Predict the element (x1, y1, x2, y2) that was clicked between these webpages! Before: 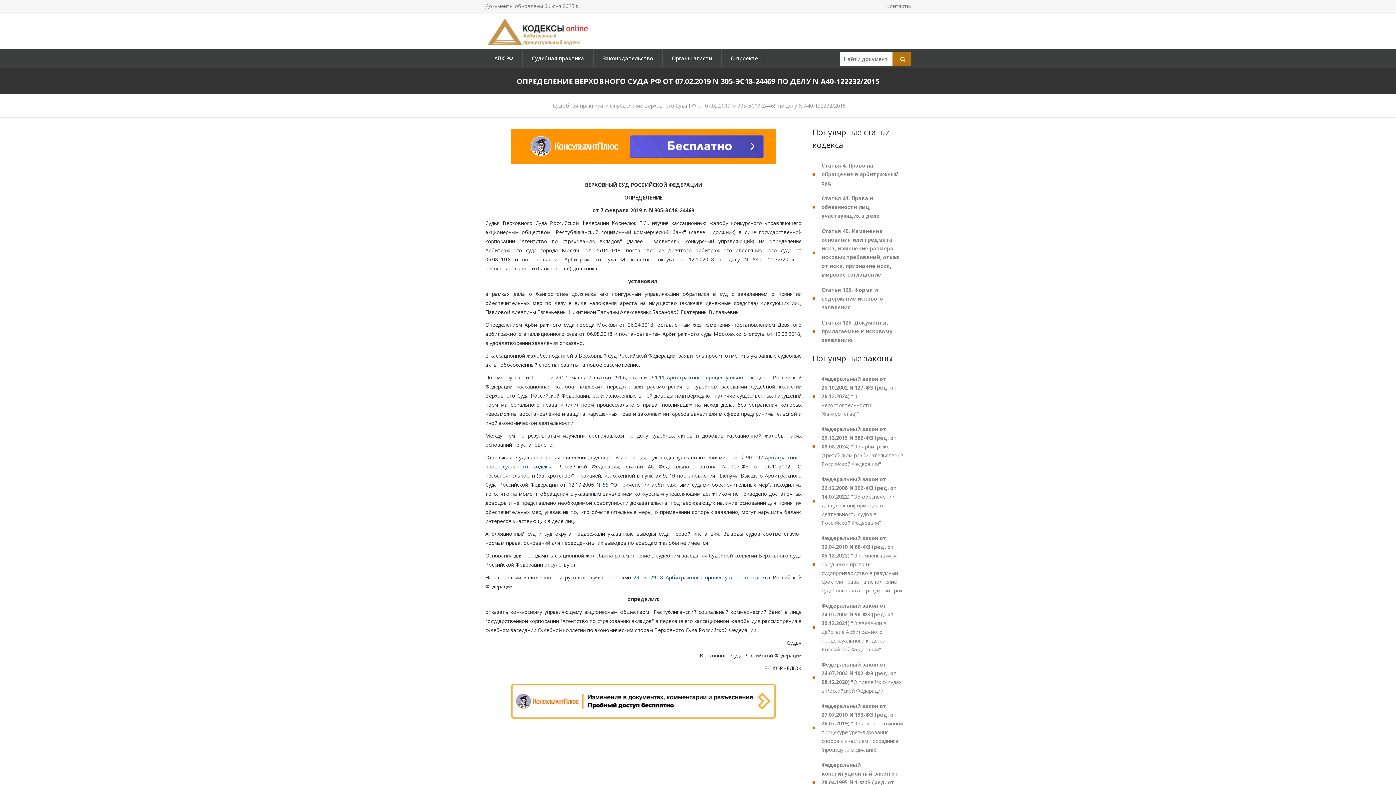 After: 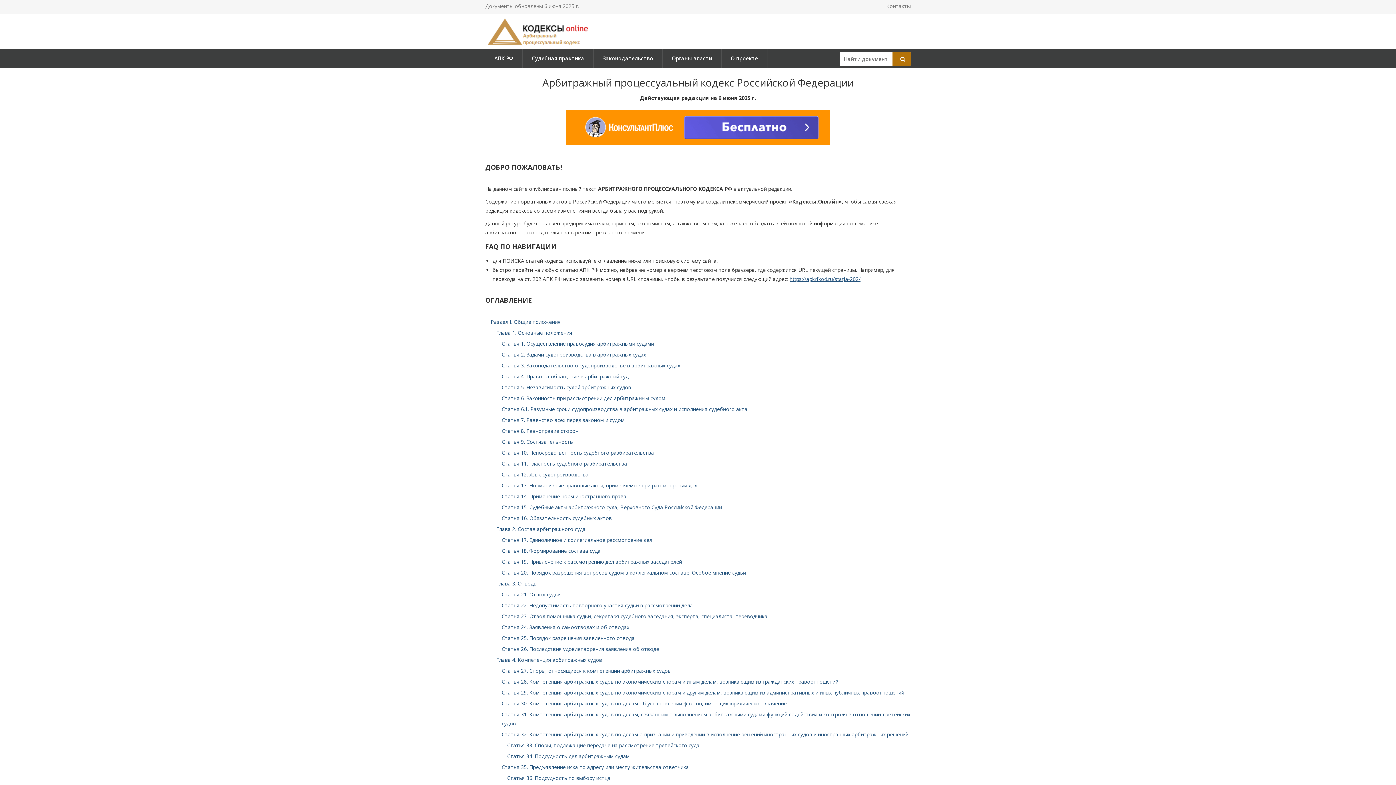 Action: bbox: (485, 27, 594, 34)